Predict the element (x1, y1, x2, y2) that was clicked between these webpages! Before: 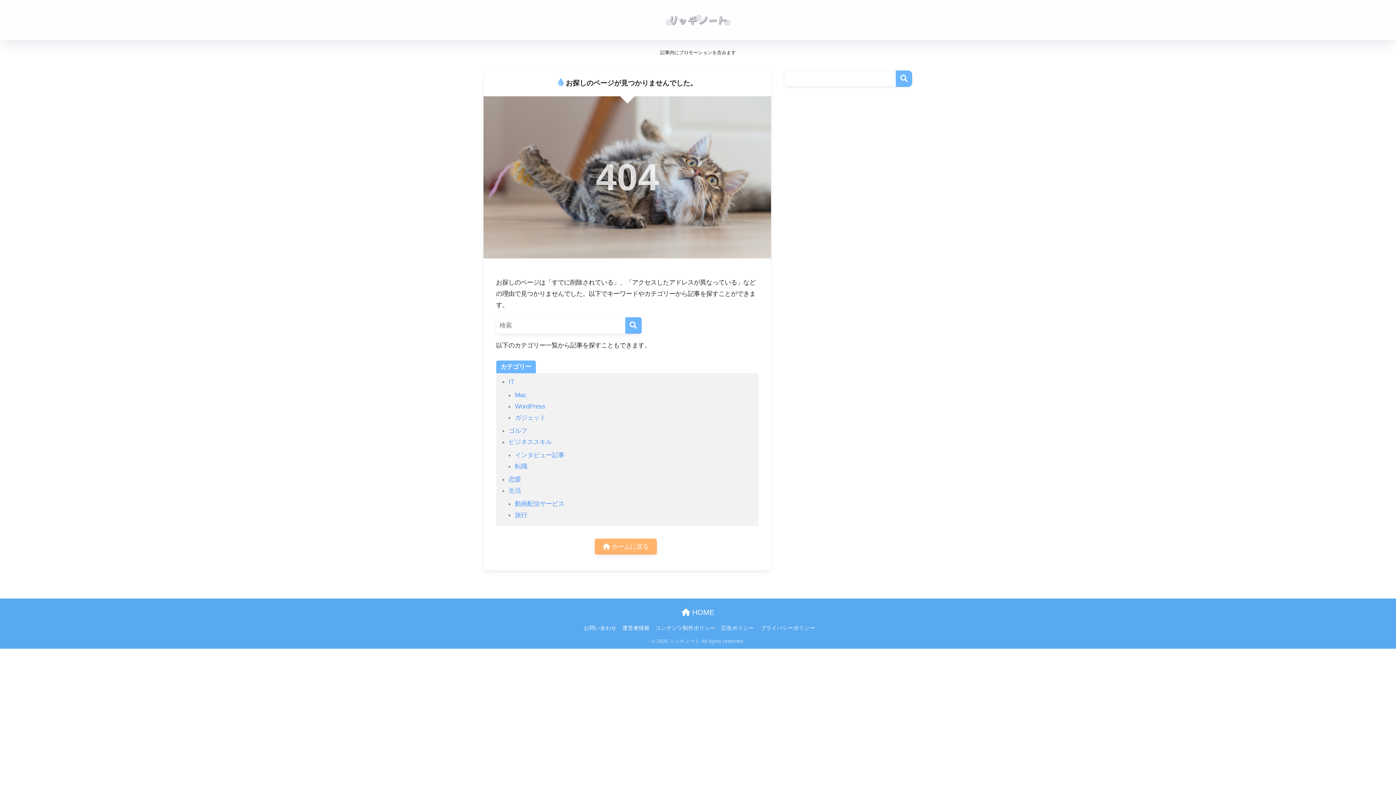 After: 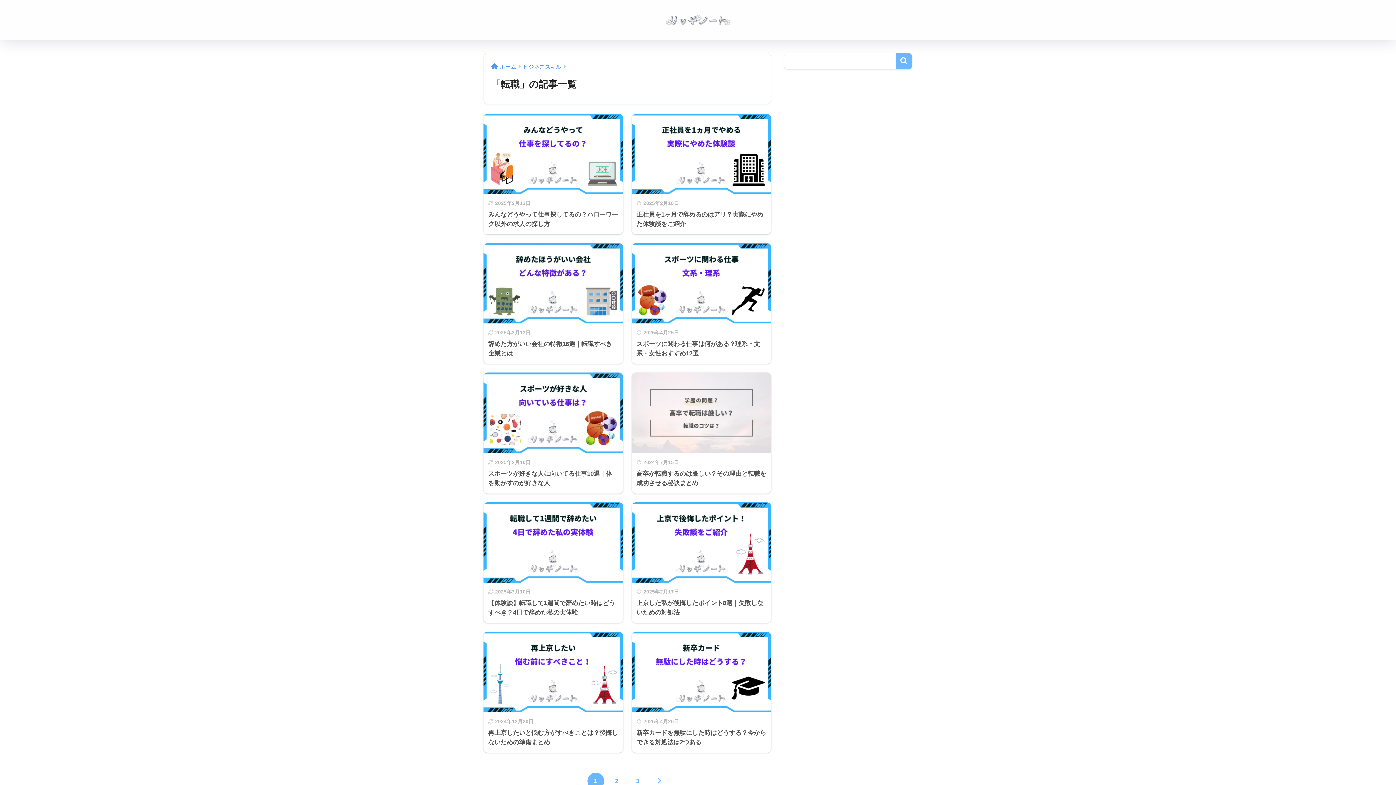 Action: label: 転職 bbox: (515, 462, 527, 470)